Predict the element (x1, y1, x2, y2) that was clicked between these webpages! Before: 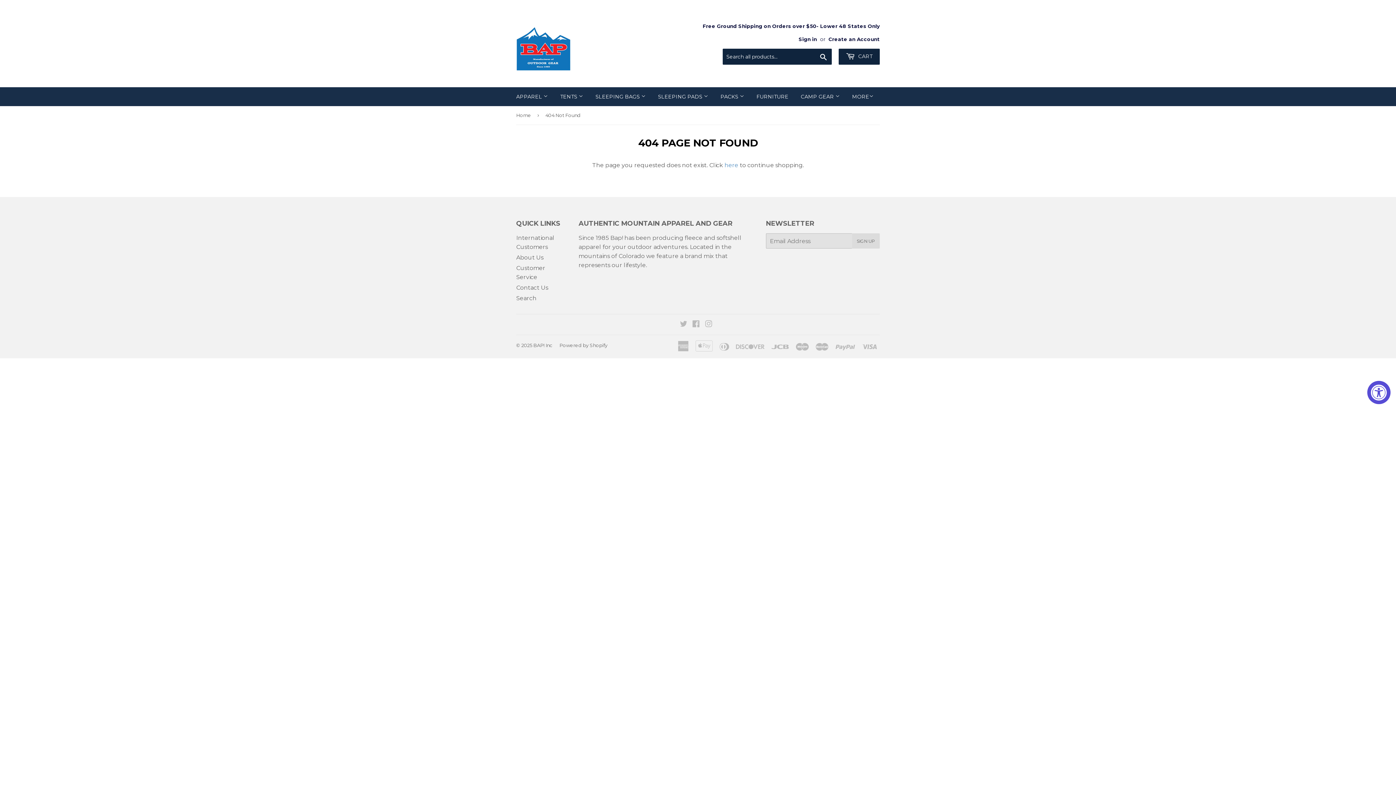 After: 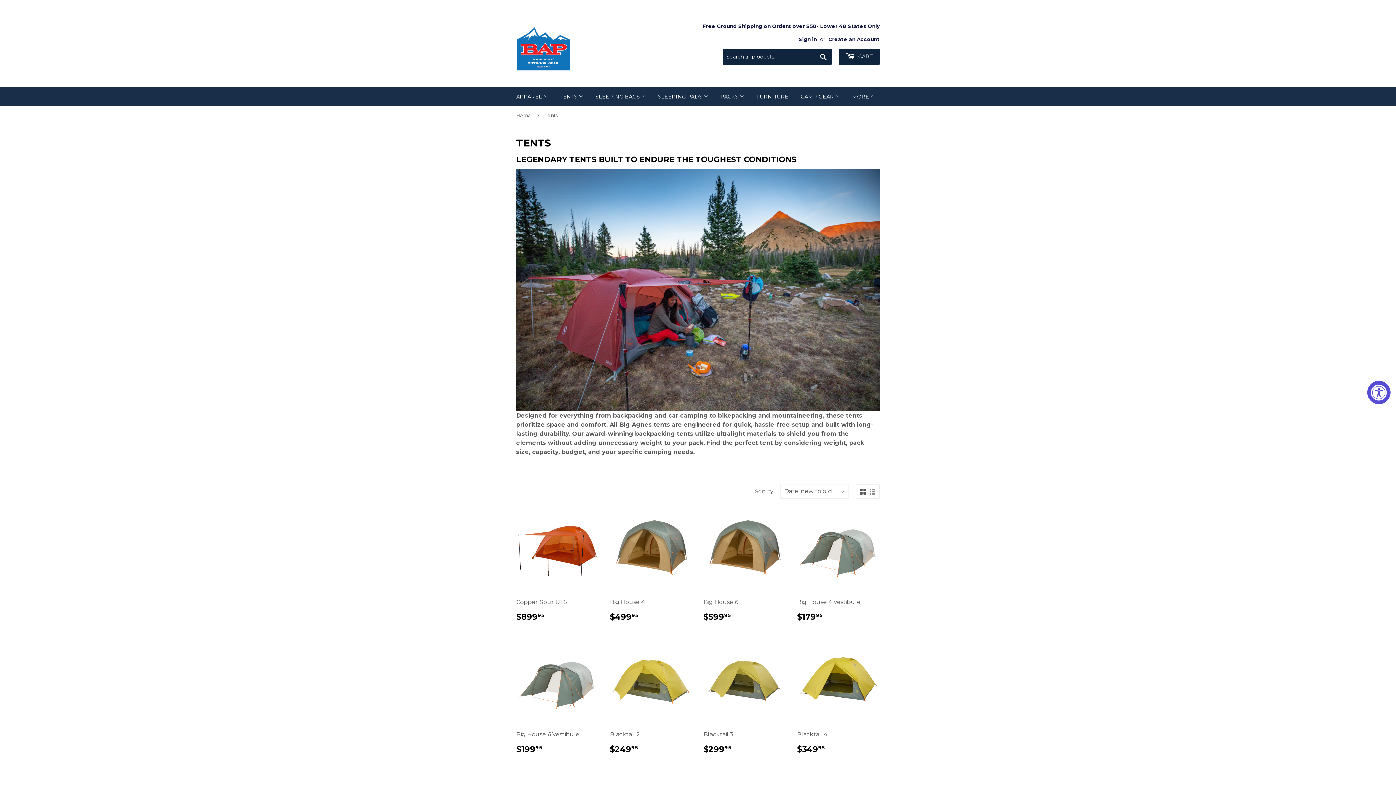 Action: bbox: (554, 87, 588, 106) label: TENTS 